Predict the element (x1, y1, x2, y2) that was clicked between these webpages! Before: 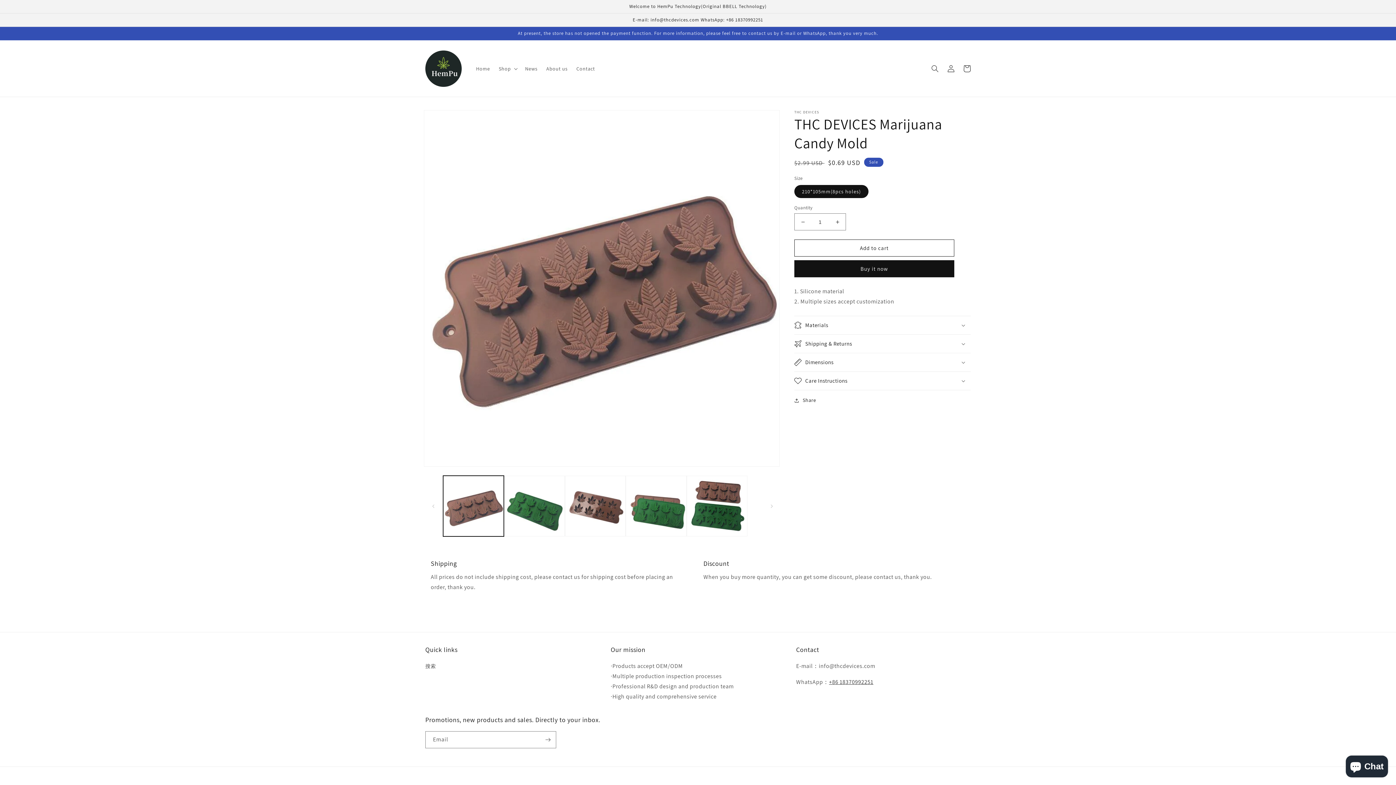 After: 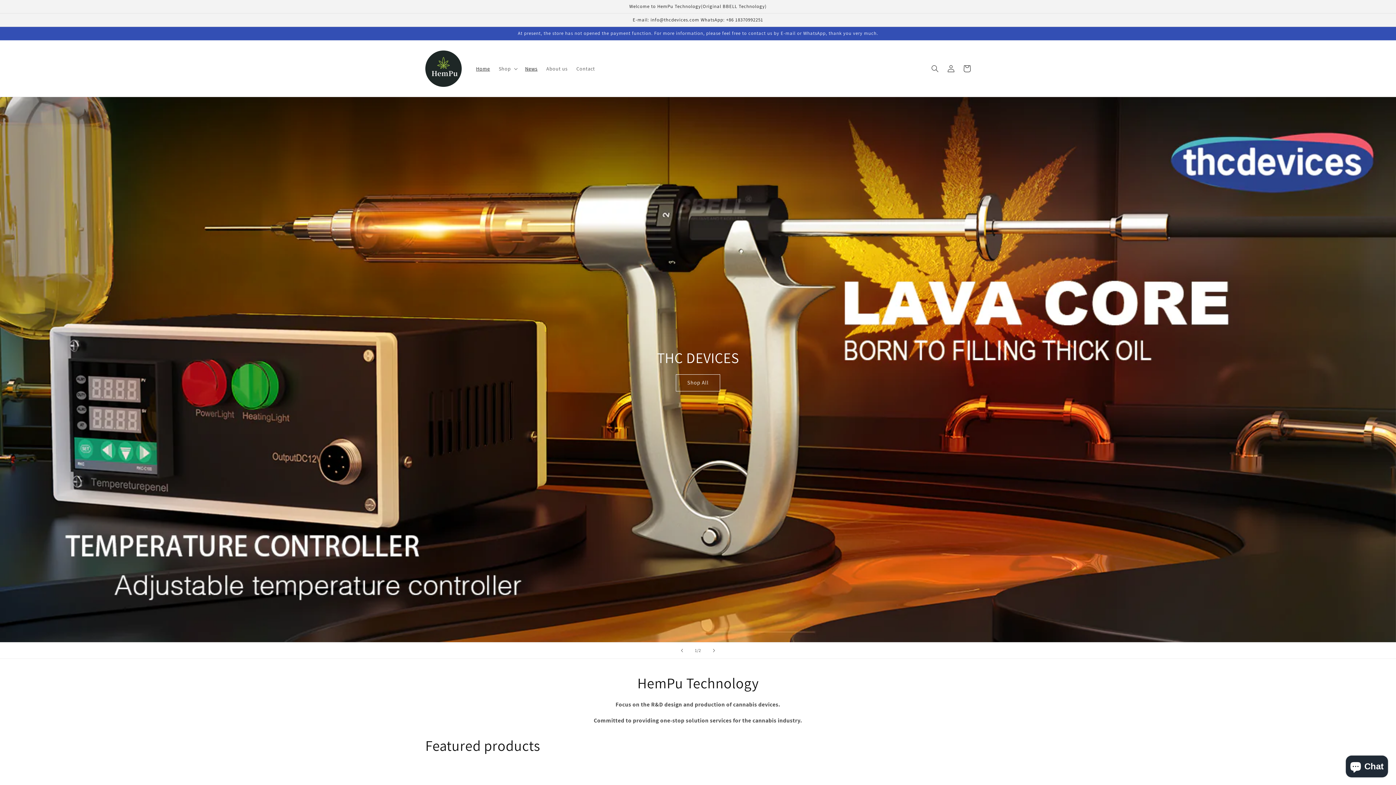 Action: bbox: (422, 47, 464, 89)